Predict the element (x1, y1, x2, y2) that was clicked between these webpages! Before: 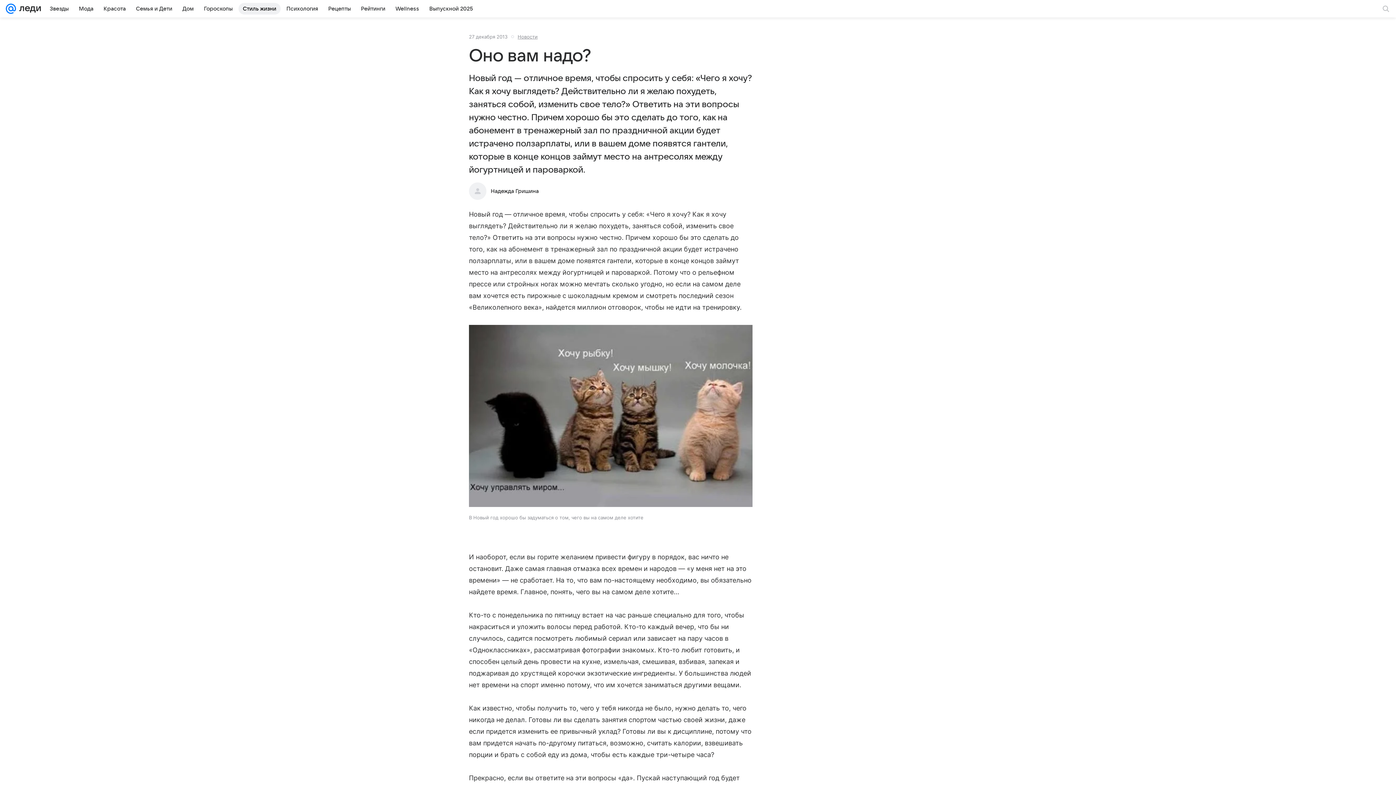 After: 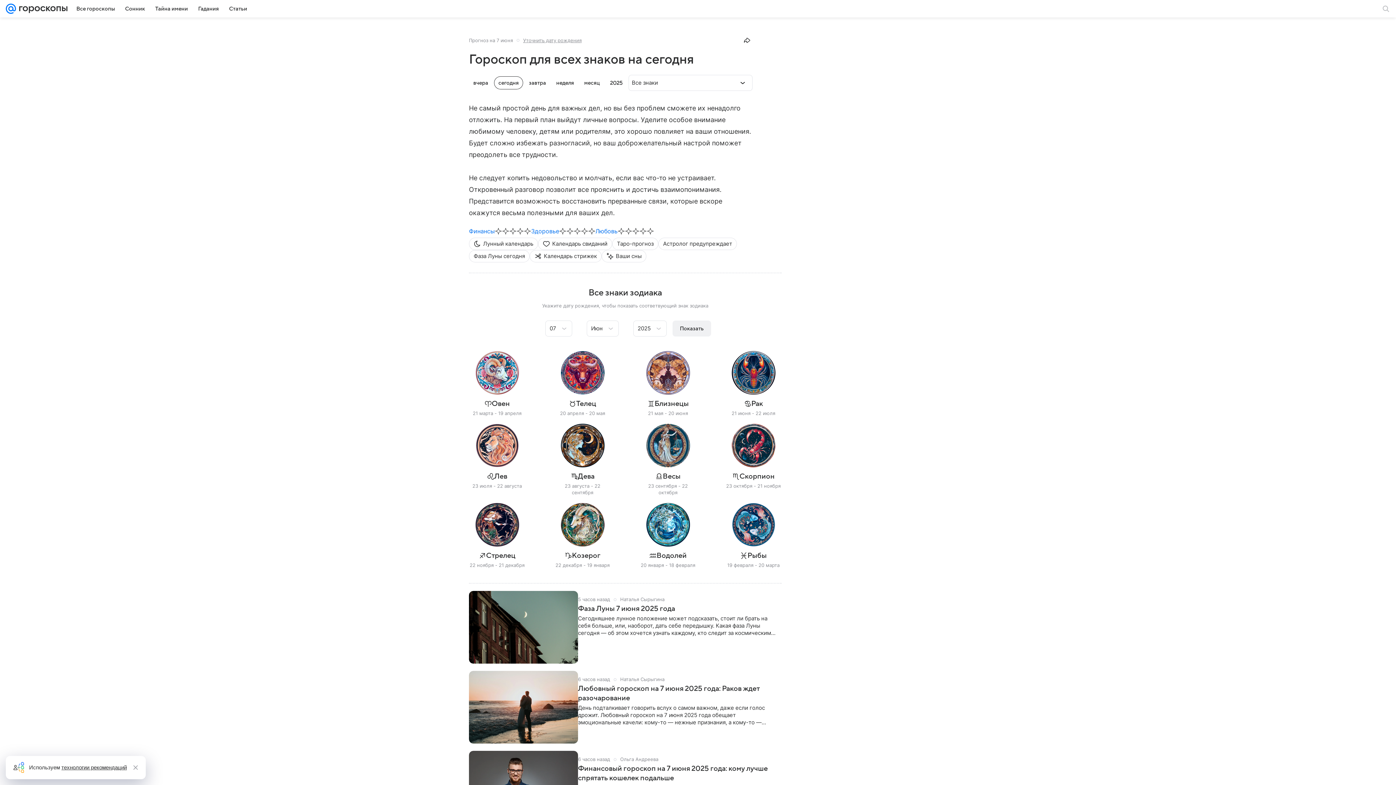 Action: bbox: (199, 2, 237, 14) label: Гороскопы